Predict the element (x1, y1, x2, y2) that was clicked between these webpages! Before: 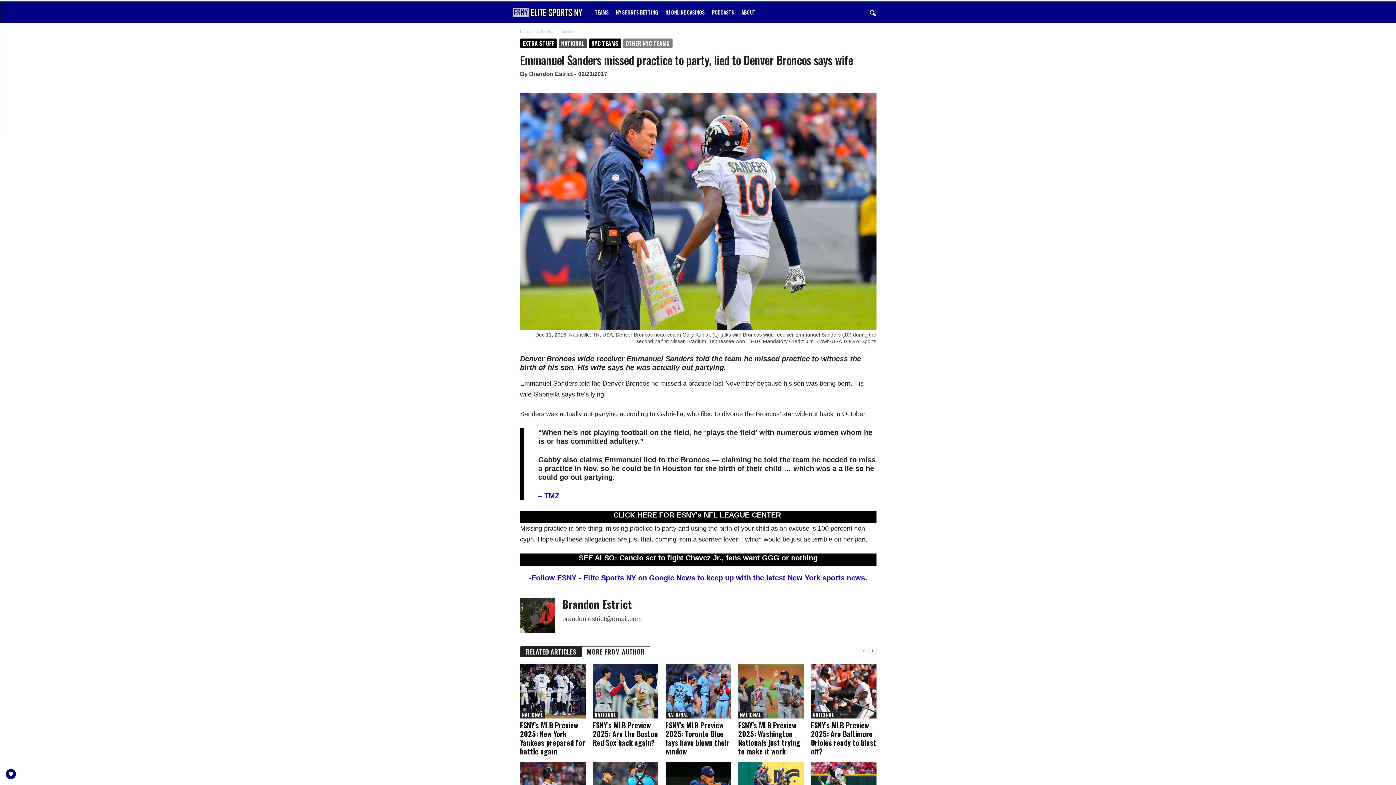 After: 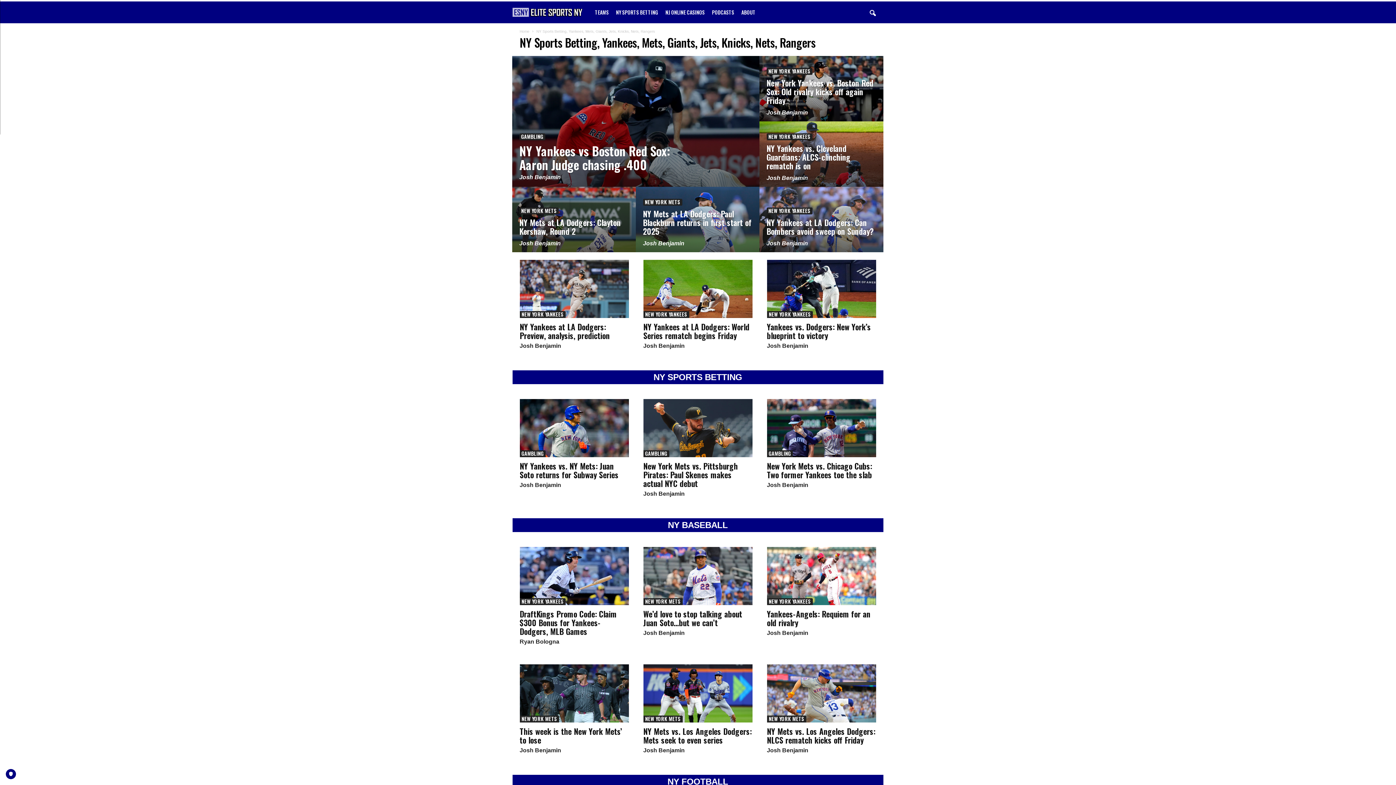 Action: bbox: (512, 1, 591, 23) label: Elite Sports NY